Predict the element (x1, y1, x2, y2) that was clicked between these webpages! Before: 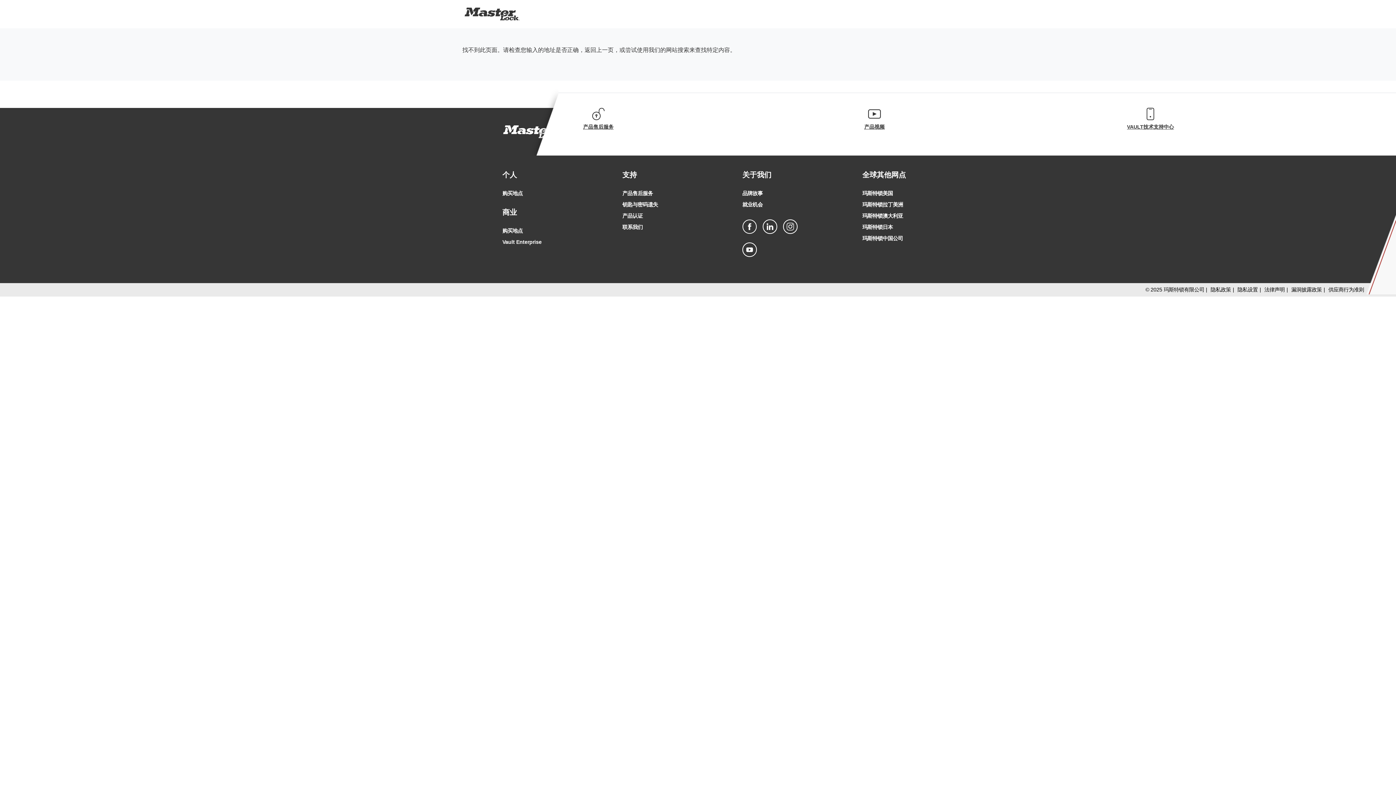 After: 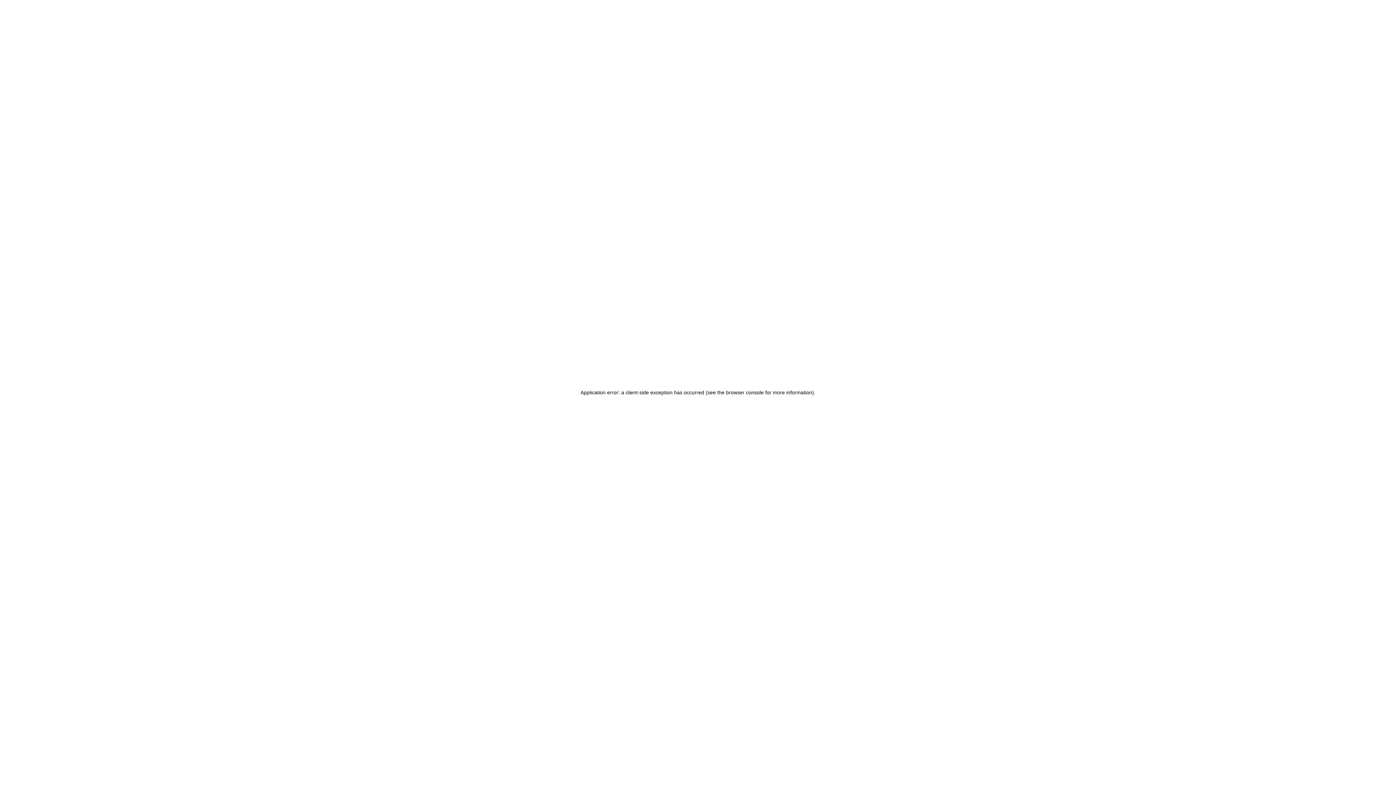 Action: label: 个人 bbox: (502, 170, 517, 178)